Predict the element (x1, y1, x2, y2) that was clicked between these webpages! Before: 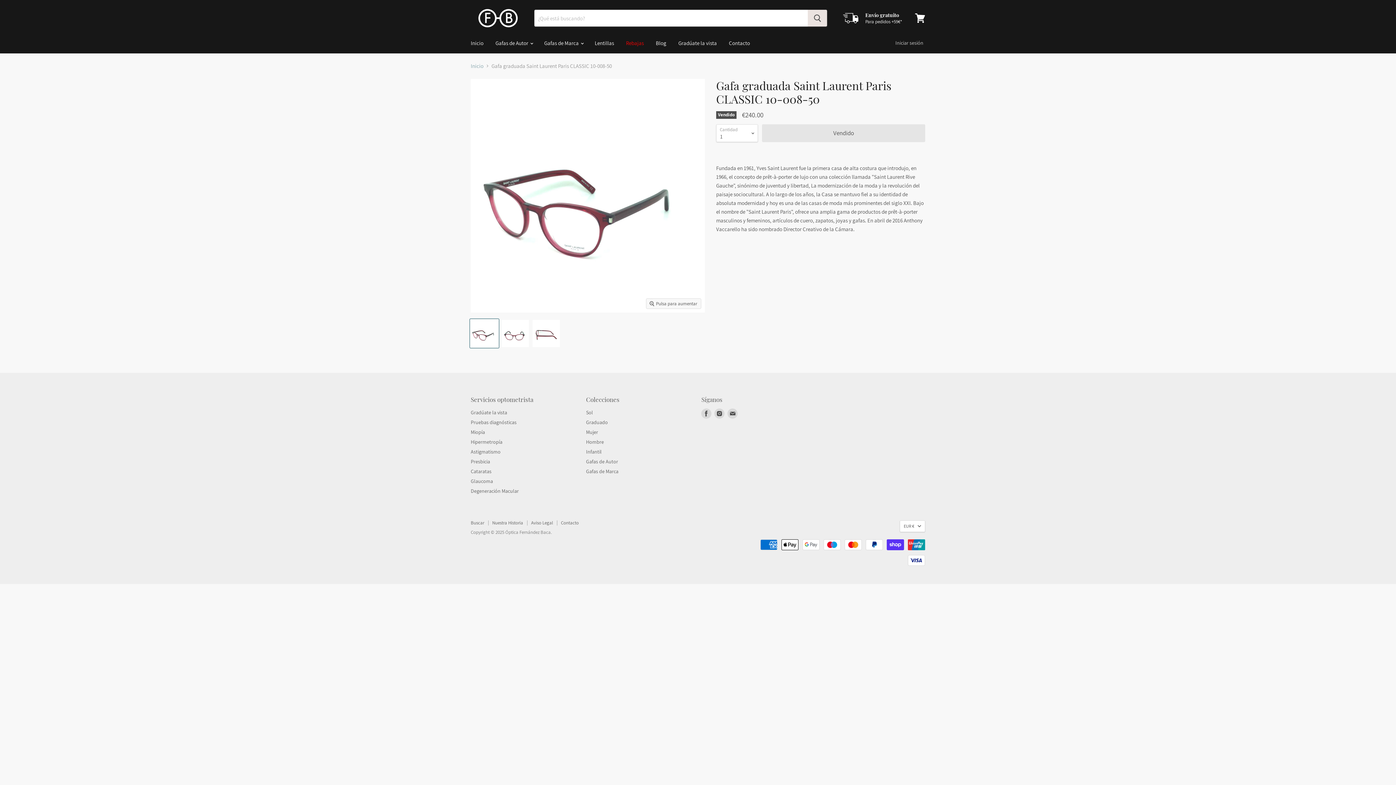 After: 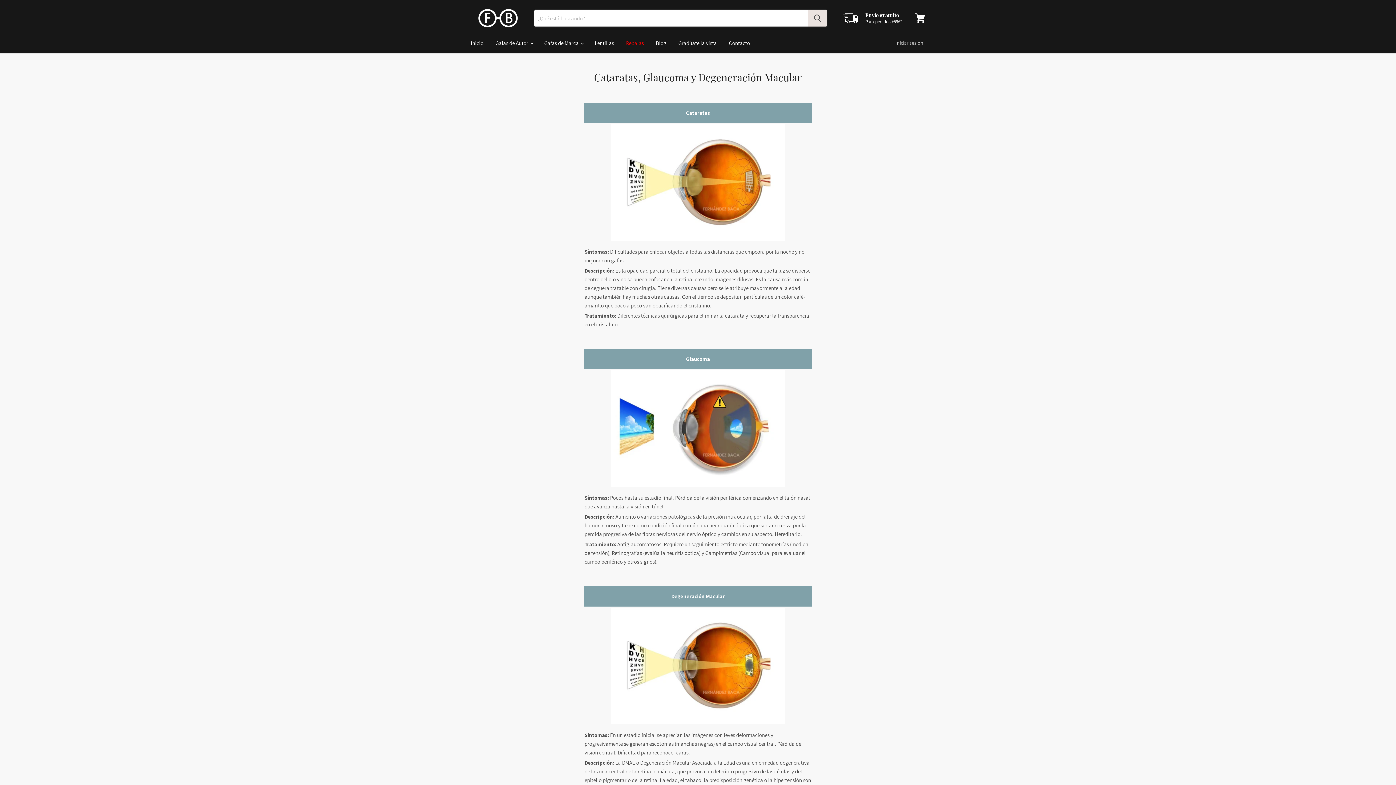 Action: bbox: (470, 487, 518, 494) label: Degeneración Macular